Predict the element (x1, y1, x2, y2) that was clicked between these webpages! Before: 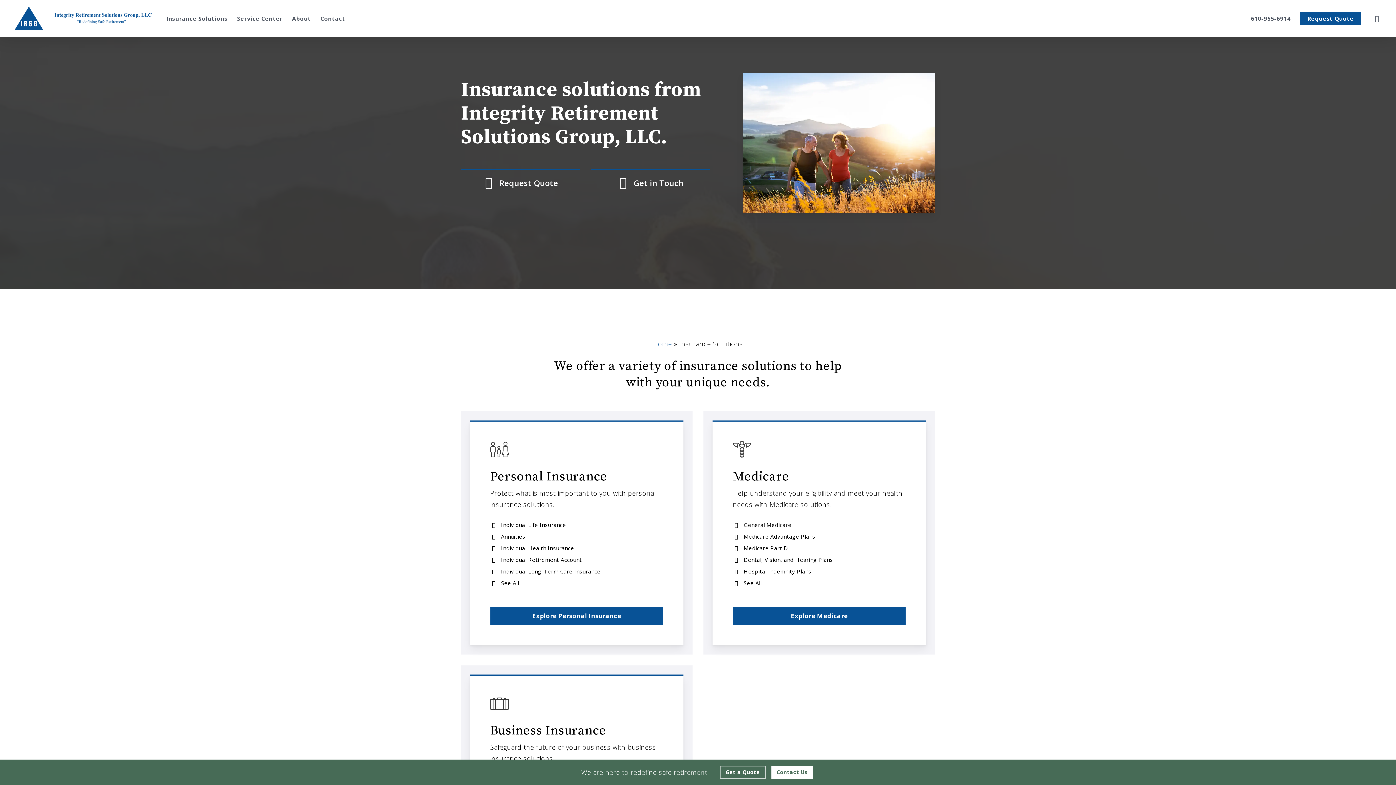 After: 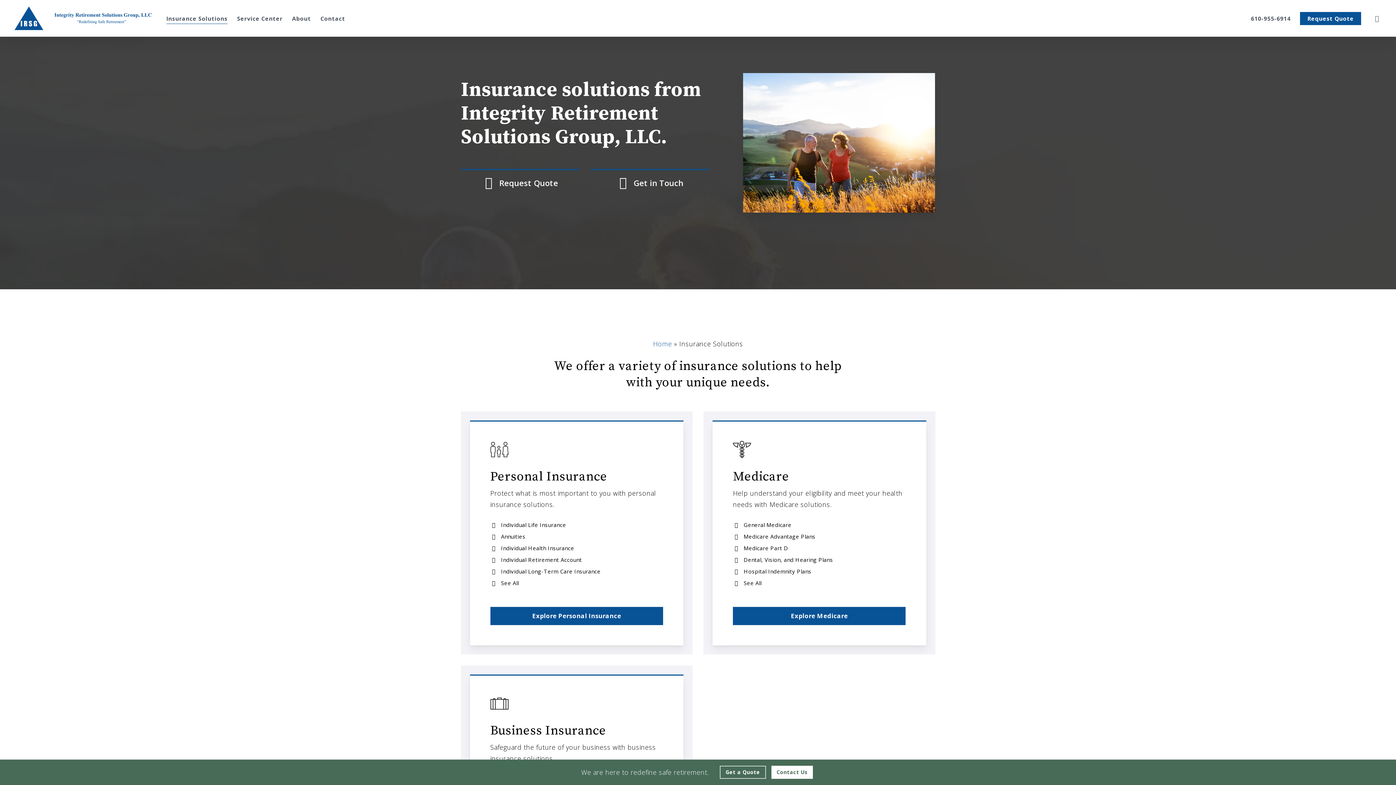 Action: label: Insurance Solutions - Visit page Insurance Solutions bbox: (166, 15, 227, 21)